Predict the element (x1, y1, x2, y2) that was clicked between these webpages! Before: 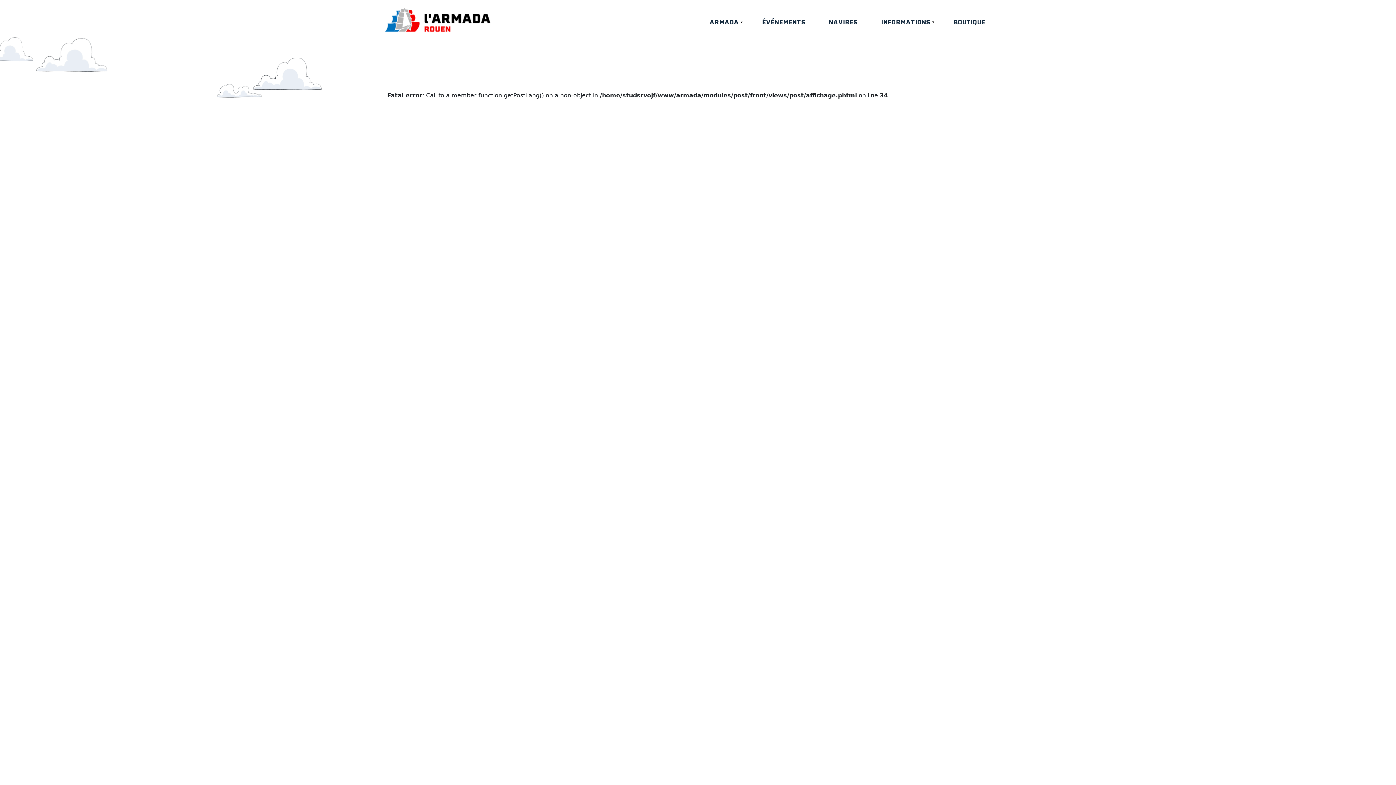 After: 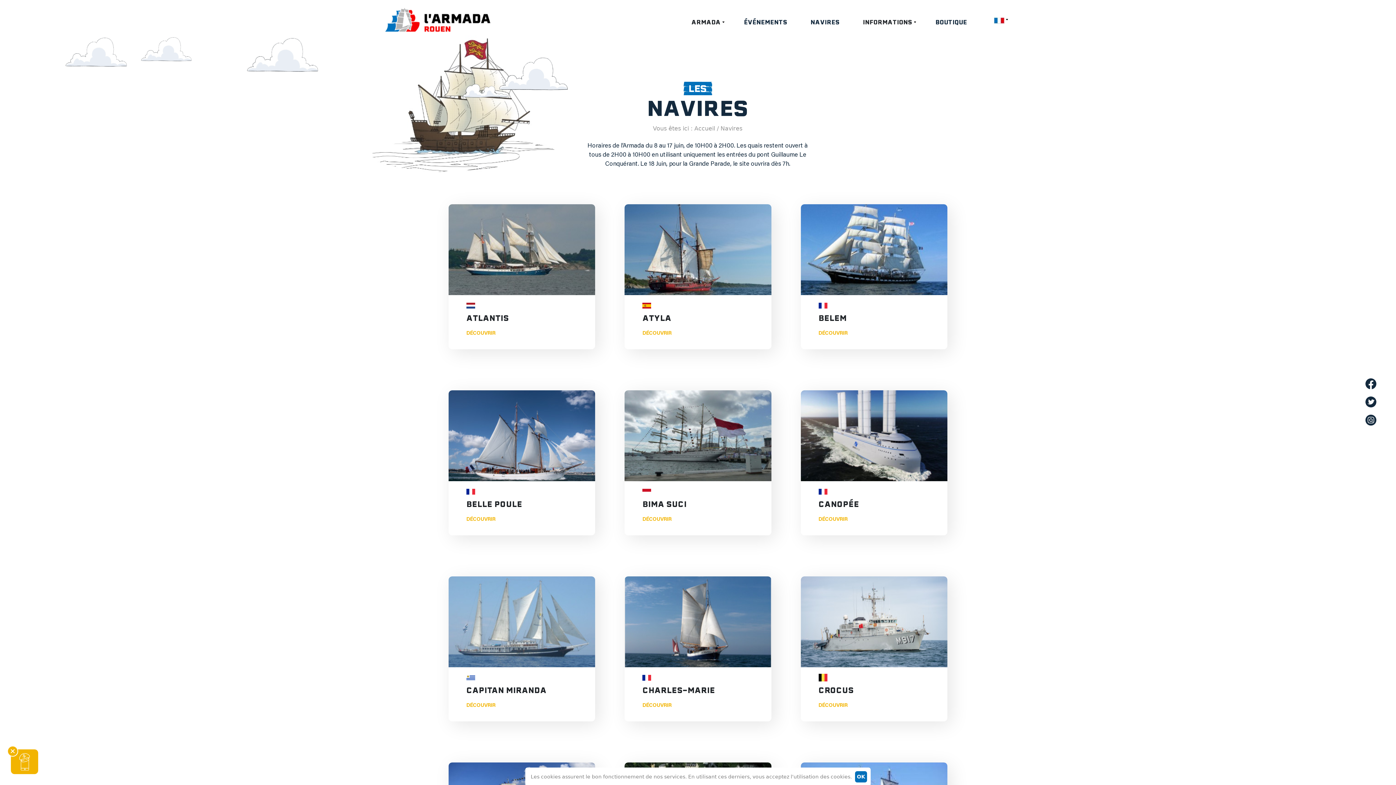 Action: label: NAVIRES bbox: (828, 18, 858, 26)